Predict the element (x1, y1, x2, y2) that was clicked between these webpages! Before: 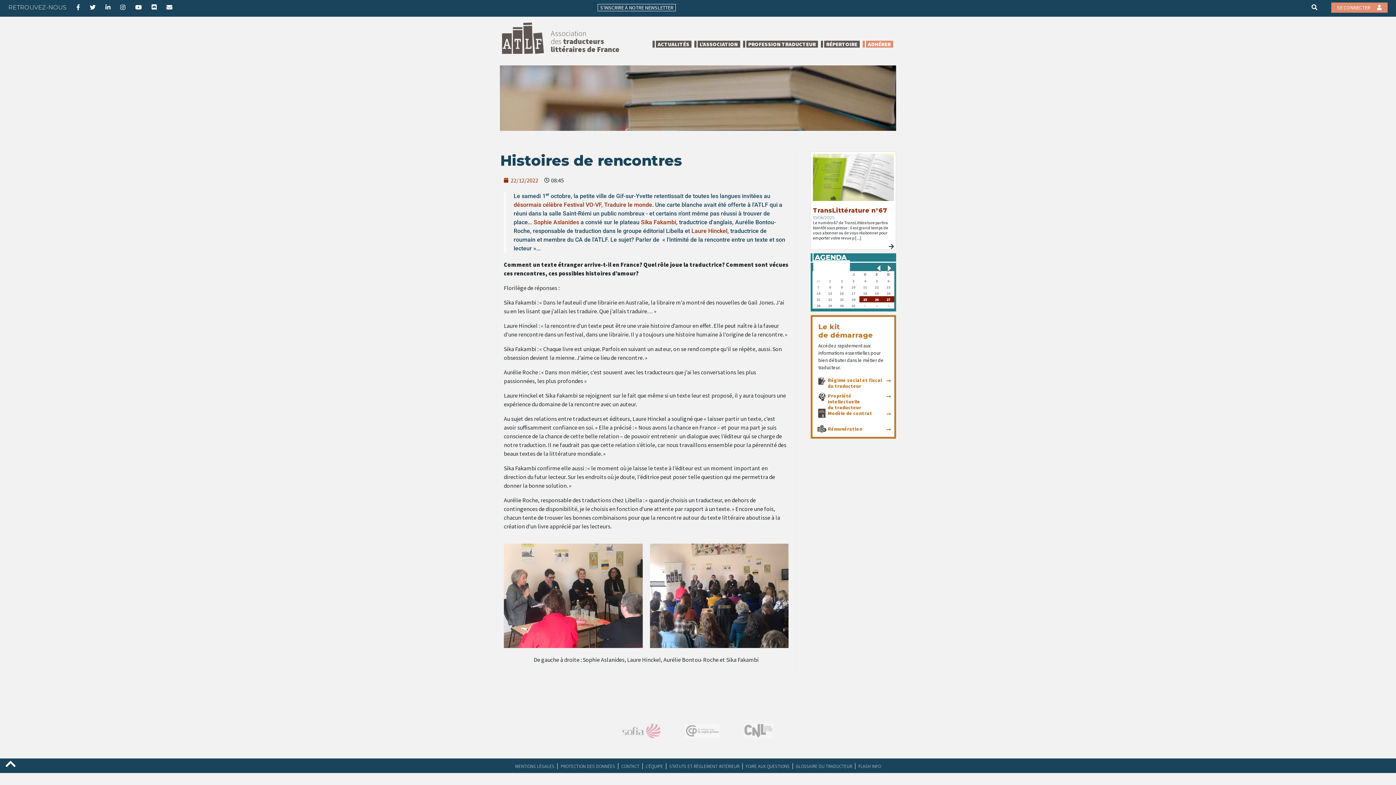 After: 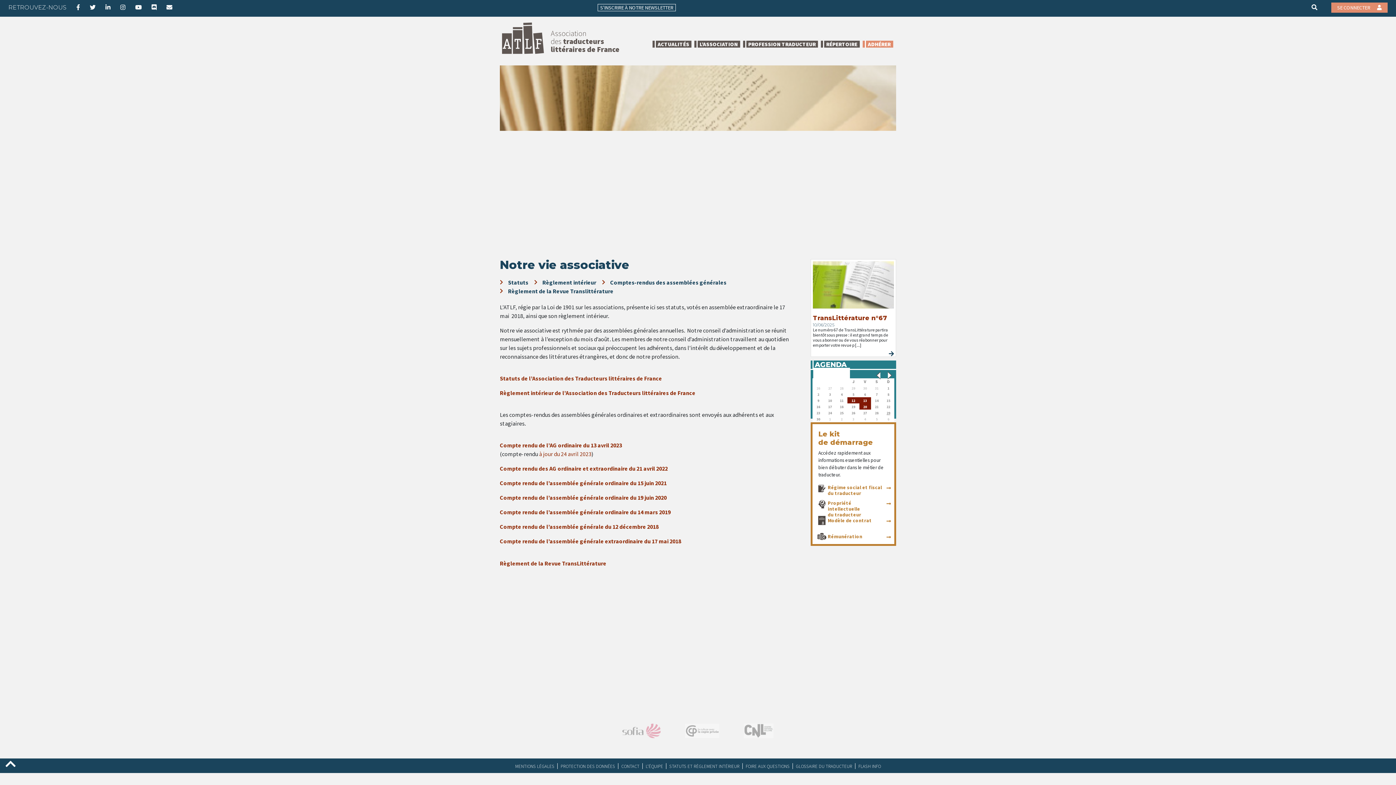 Action: bbox: (666, 763, 742, 769) label: STATUTS ET RÈGLEMENT INTÉRIEUR